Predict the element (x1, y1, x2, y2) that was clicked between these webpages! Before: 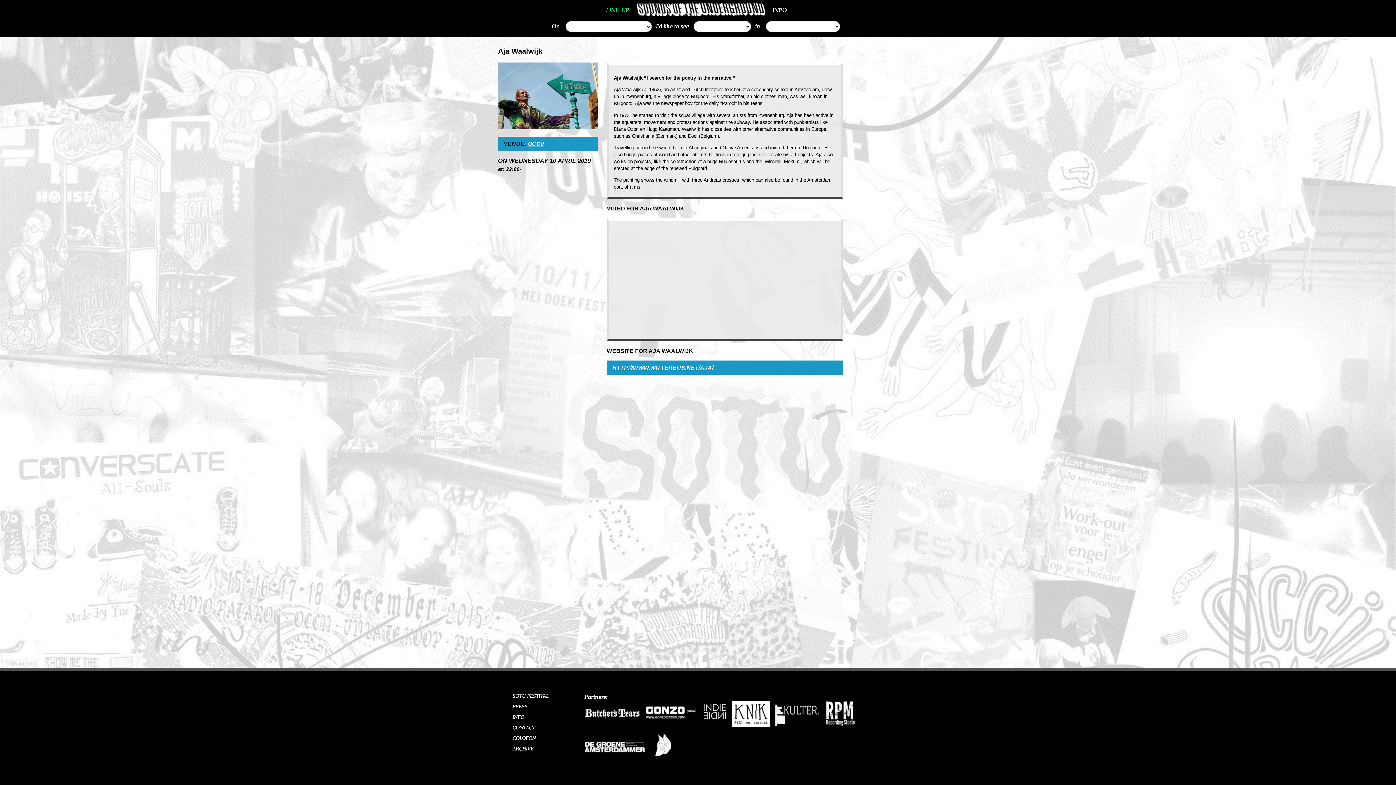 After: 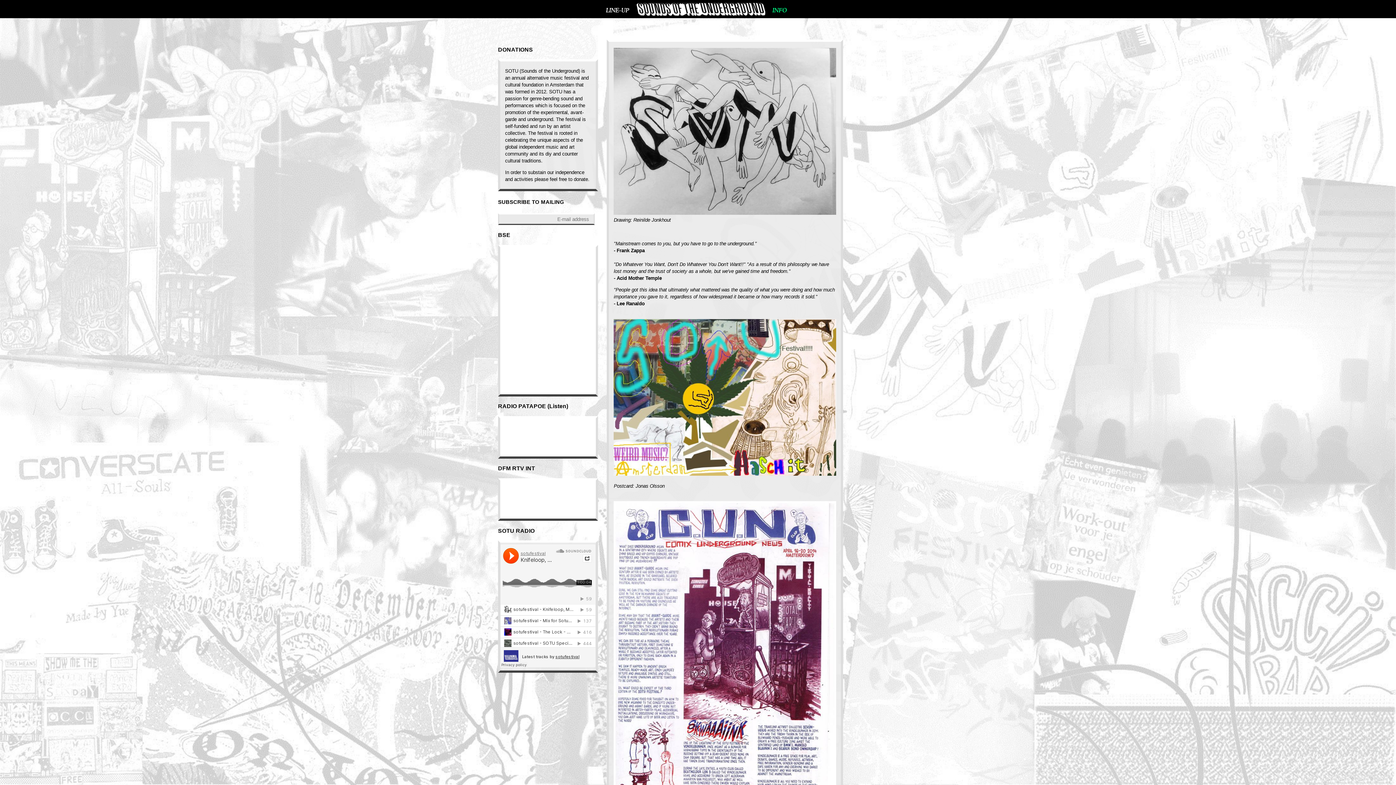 Action: bbox: (512, 715, 524, 720) label: INFO